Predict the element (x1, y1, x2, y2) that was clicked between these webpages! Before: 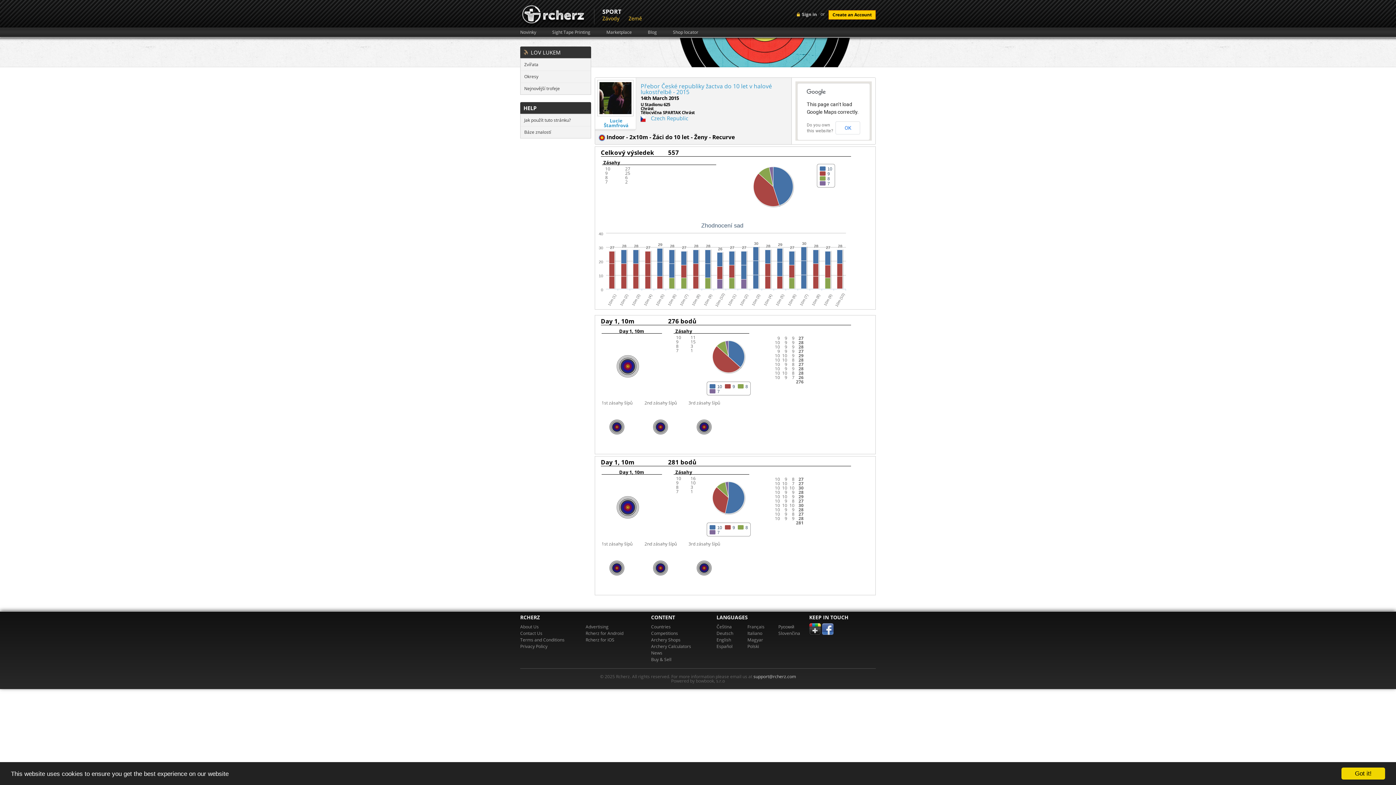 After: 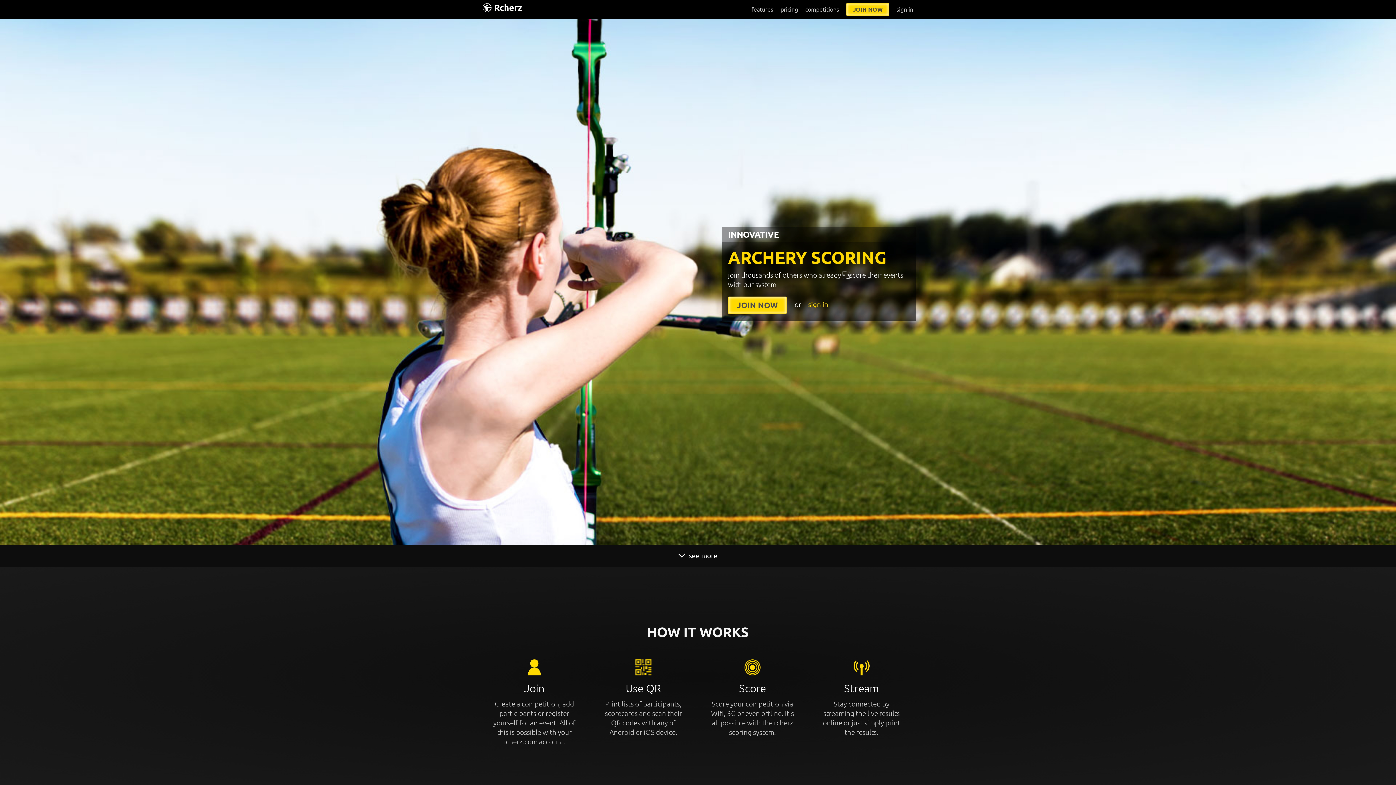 Action: bbox: (716, 624, 732, 630) label: Čeština